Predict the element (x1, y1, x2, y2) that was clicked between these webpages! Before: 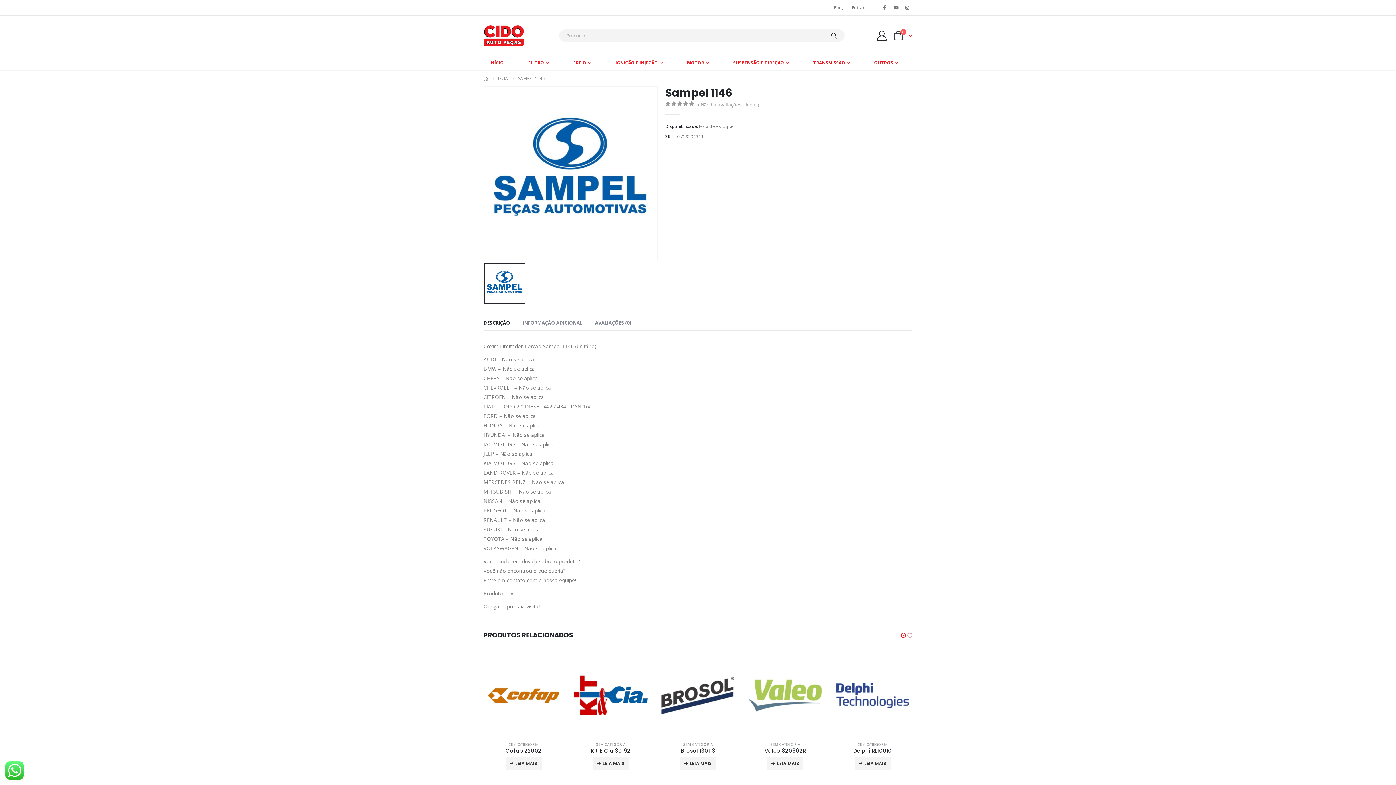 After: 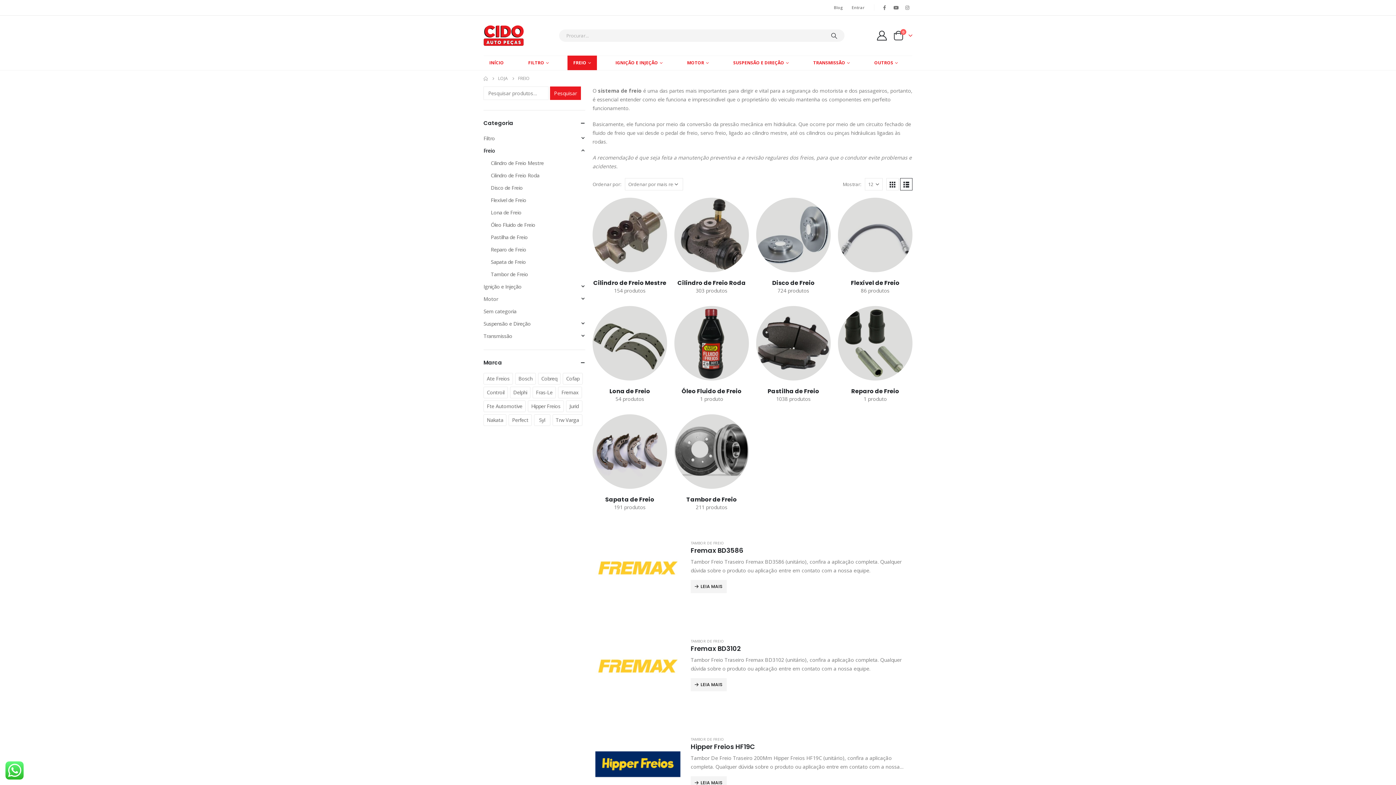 Action: label: FREIO bbox: (567, 55, 597, 70)